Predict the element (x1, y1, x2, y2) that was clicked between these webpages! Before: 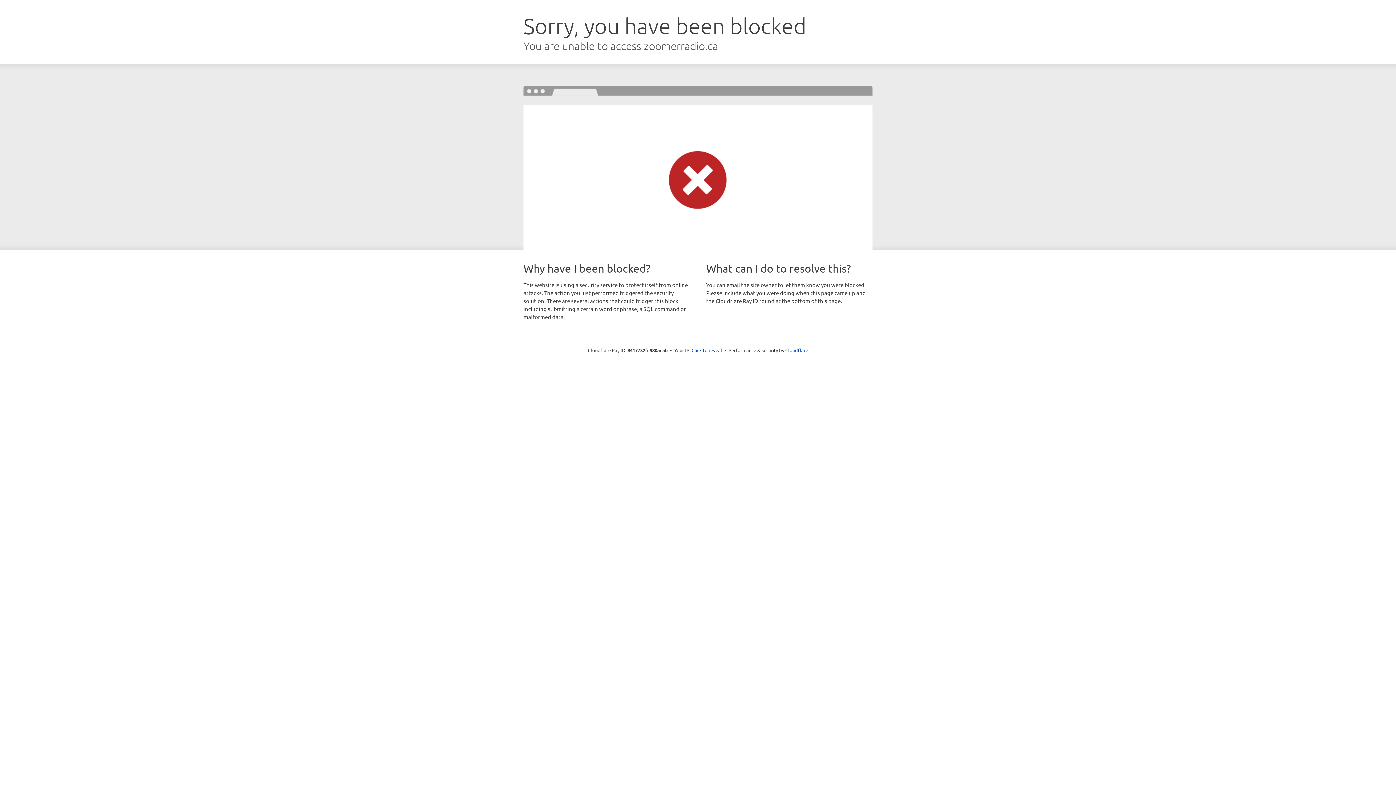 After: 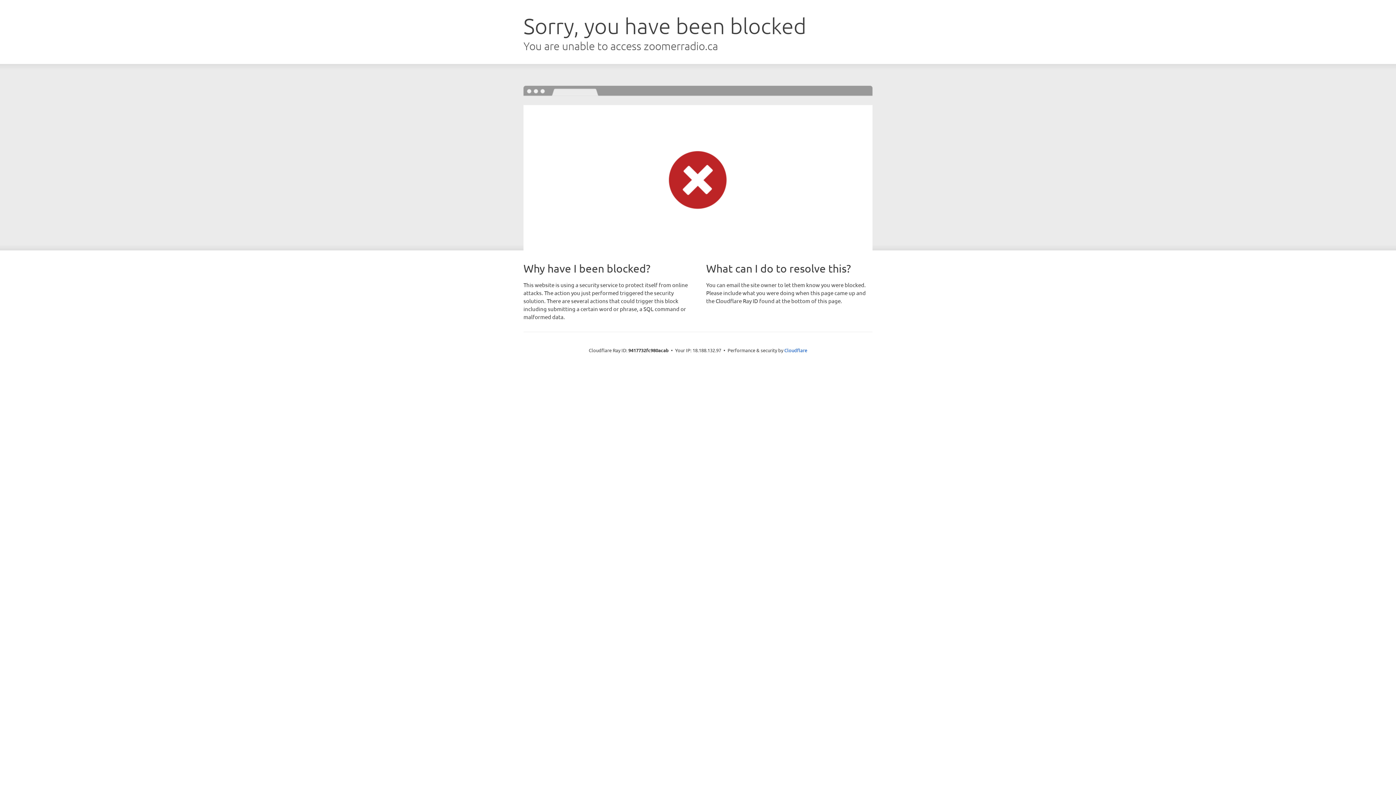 Action: bbox: (691, 346, 722, 353) label: Click to reveal